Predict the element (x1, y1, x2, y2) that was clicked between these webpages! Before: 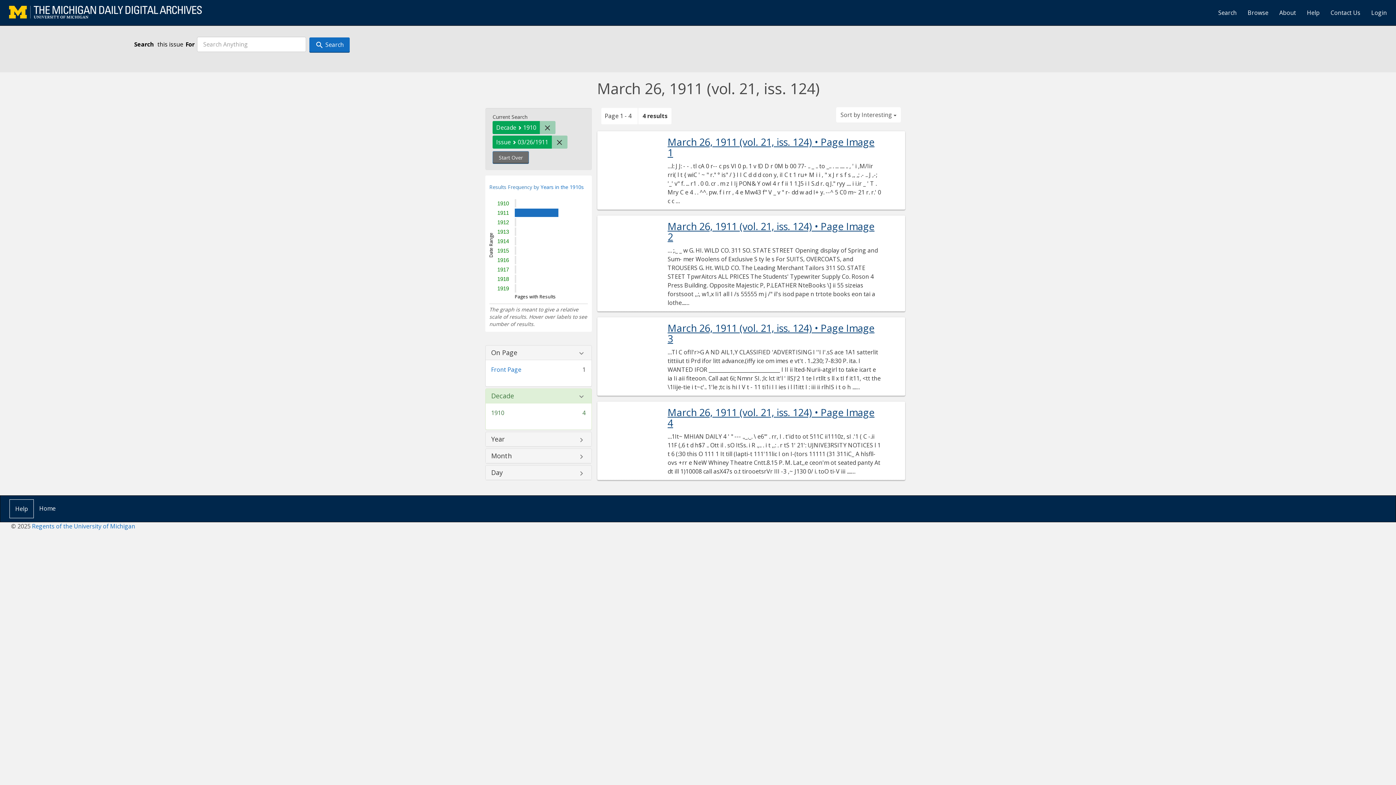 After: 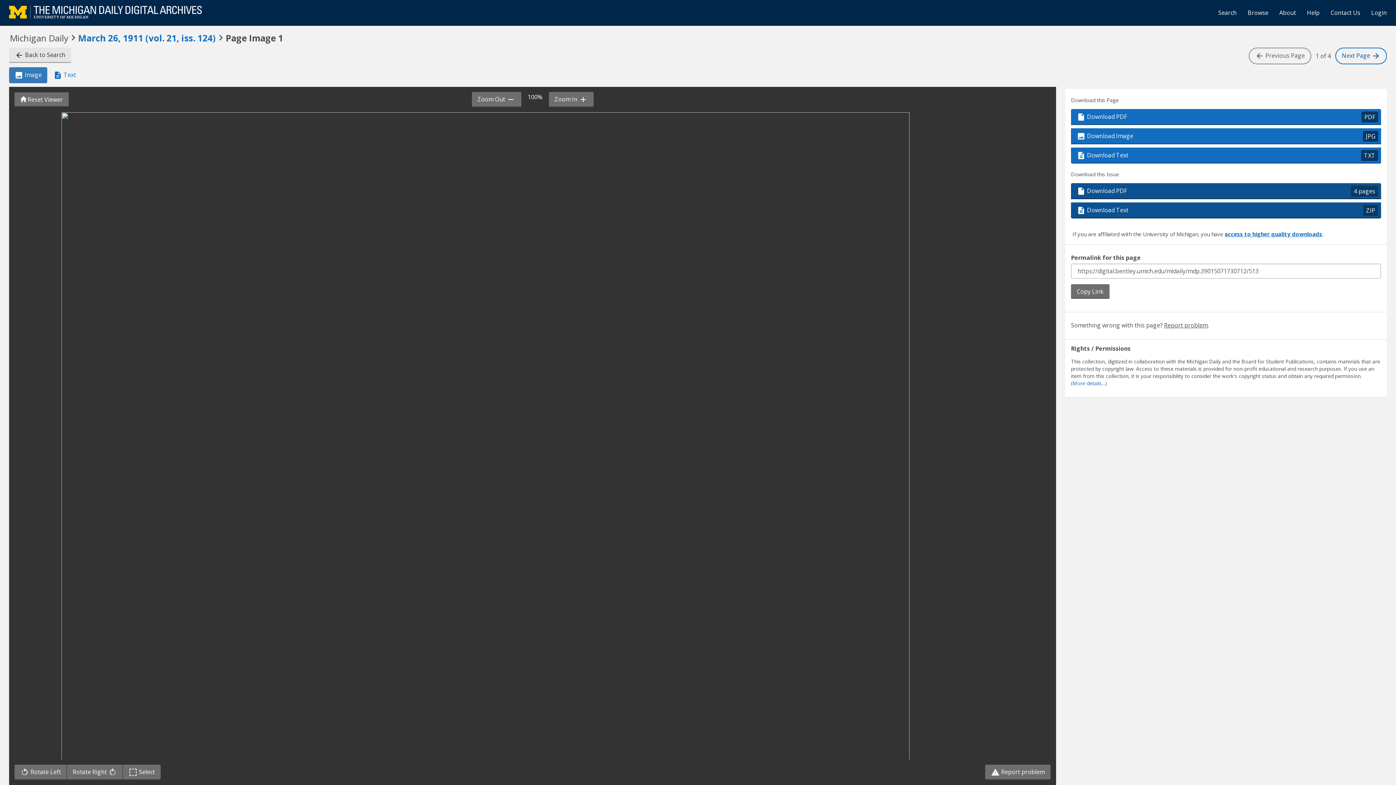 Action: bbox: (667, 136, 881, 157) label: March 26, 1911 (vol. 21, iss. 124) • Page Image 1